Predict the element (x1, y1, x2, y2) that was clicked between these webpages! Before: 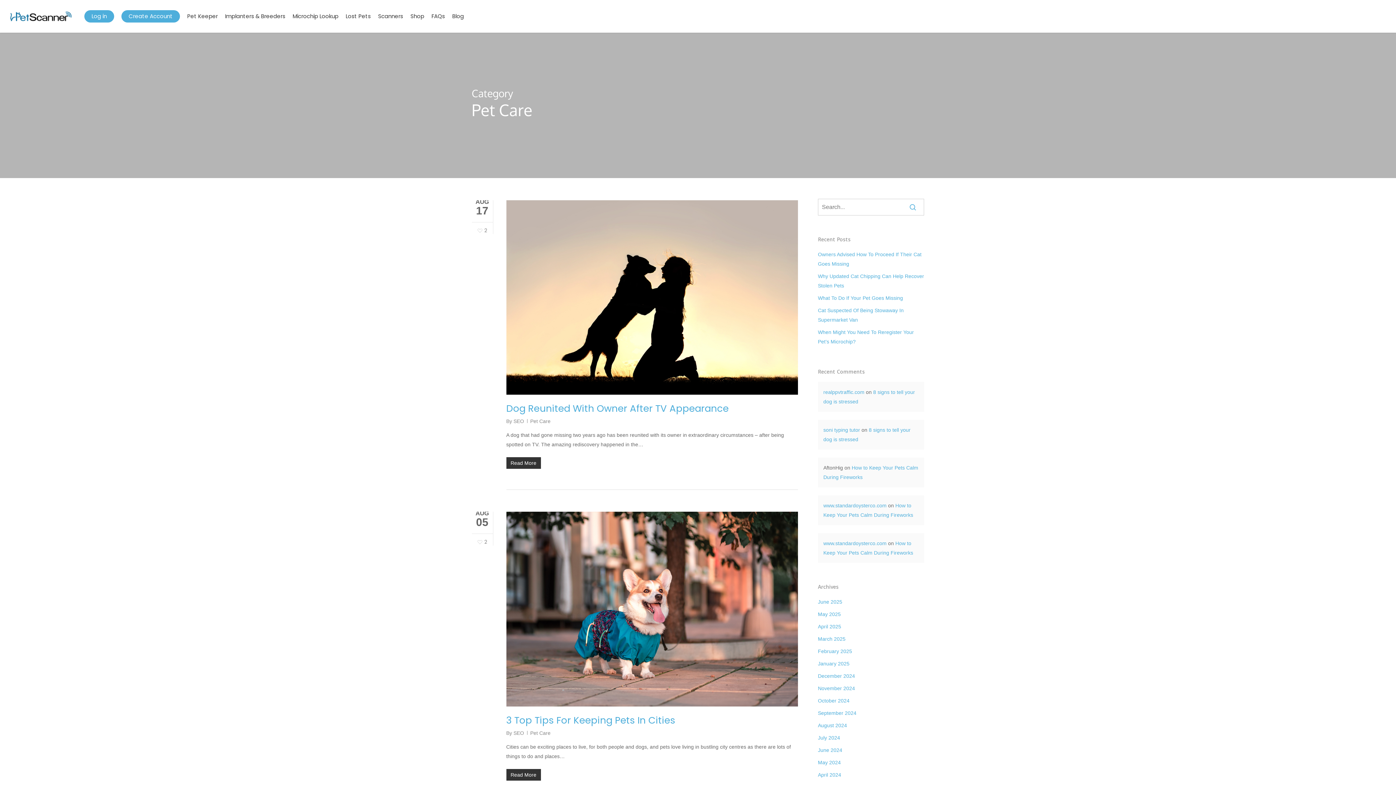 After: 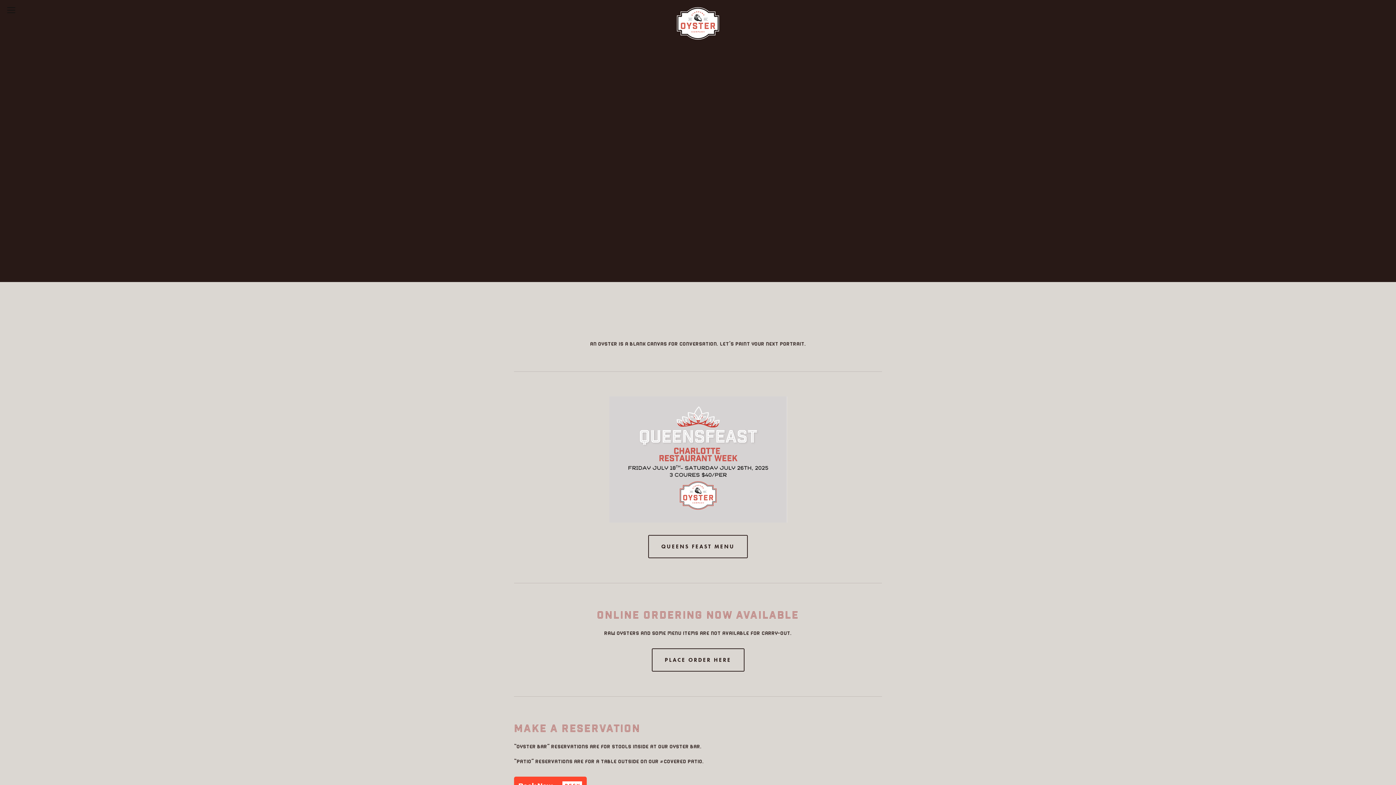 Action: bbox: (823, 503, 886, 508) label: www.standardoysterco.com